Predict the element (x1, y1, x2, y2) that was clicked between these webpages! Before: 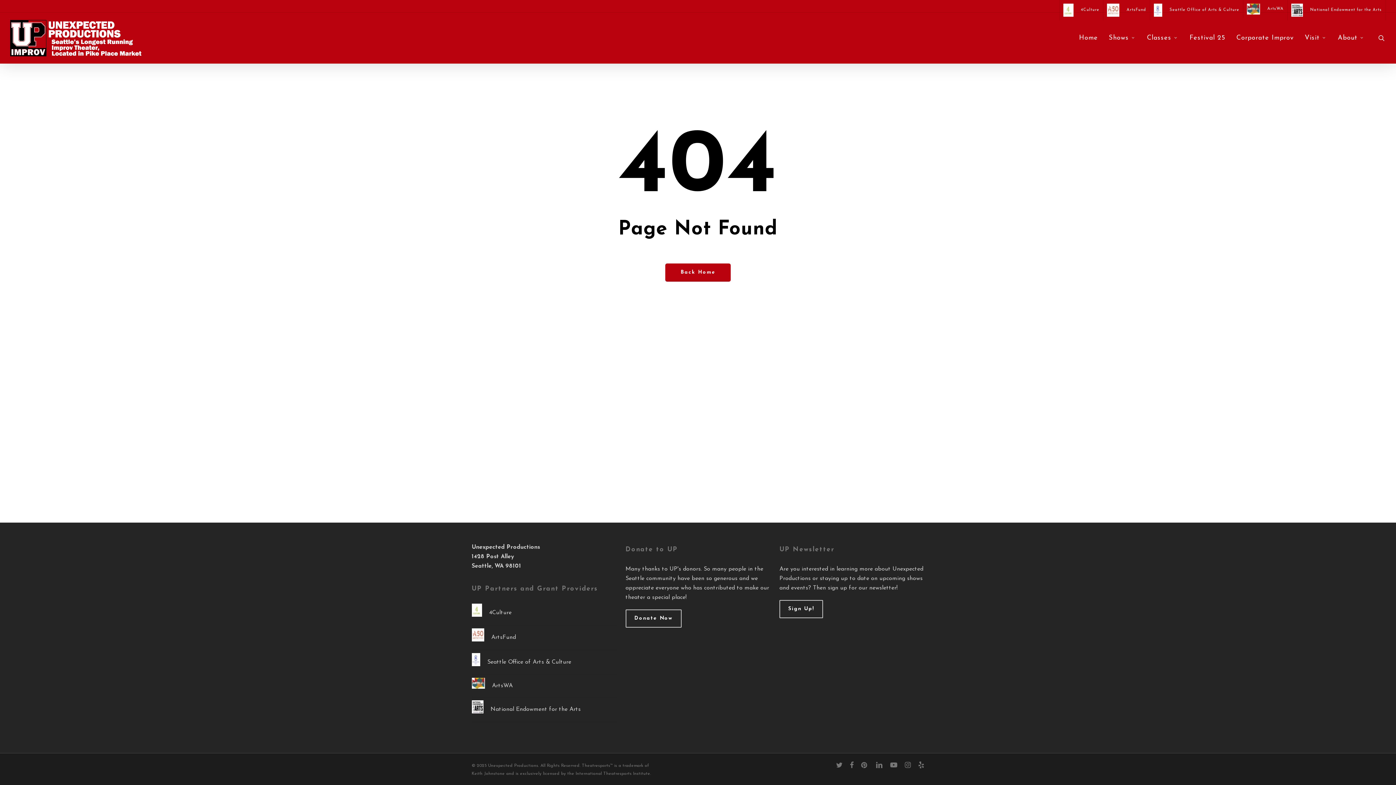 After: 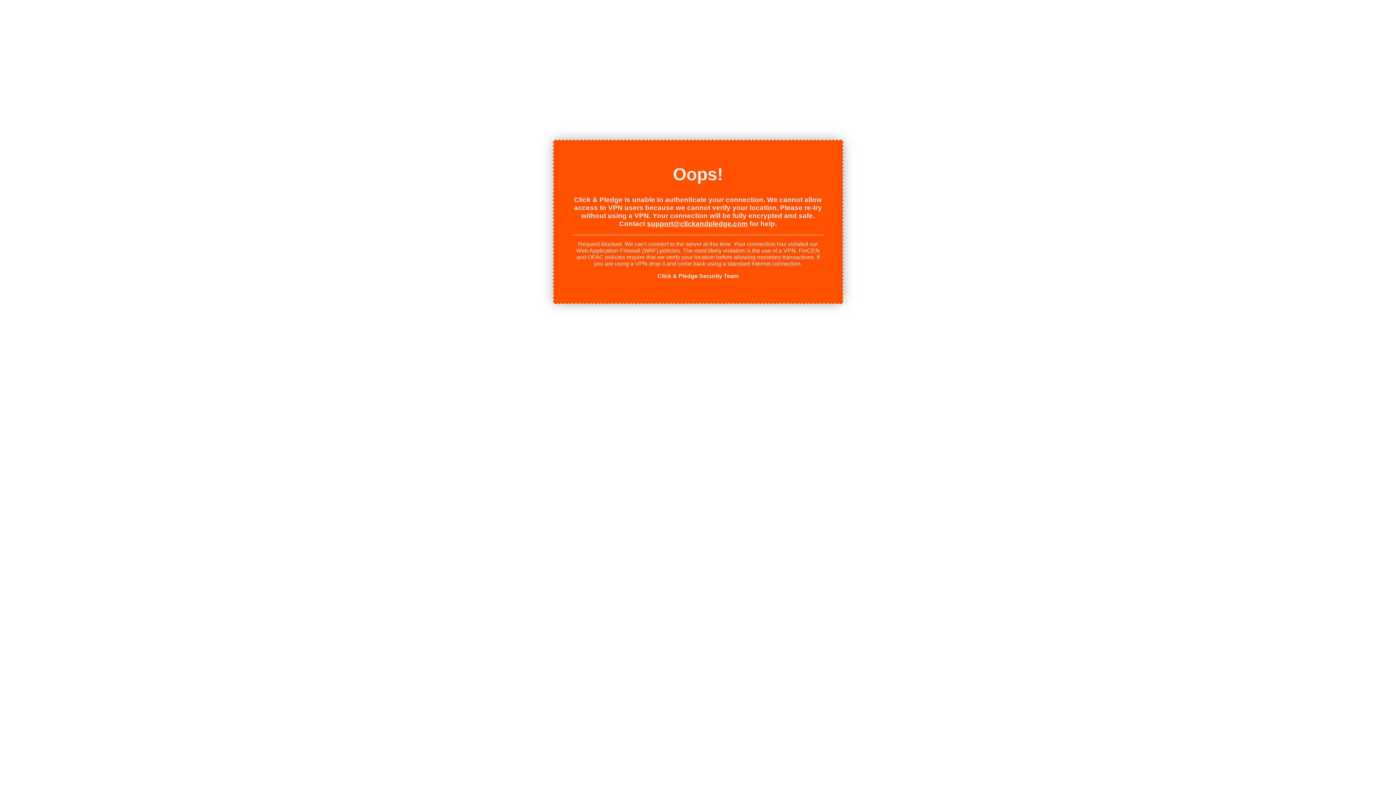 Action: bbox: (625, 609, 681, 628) label: Donate Now